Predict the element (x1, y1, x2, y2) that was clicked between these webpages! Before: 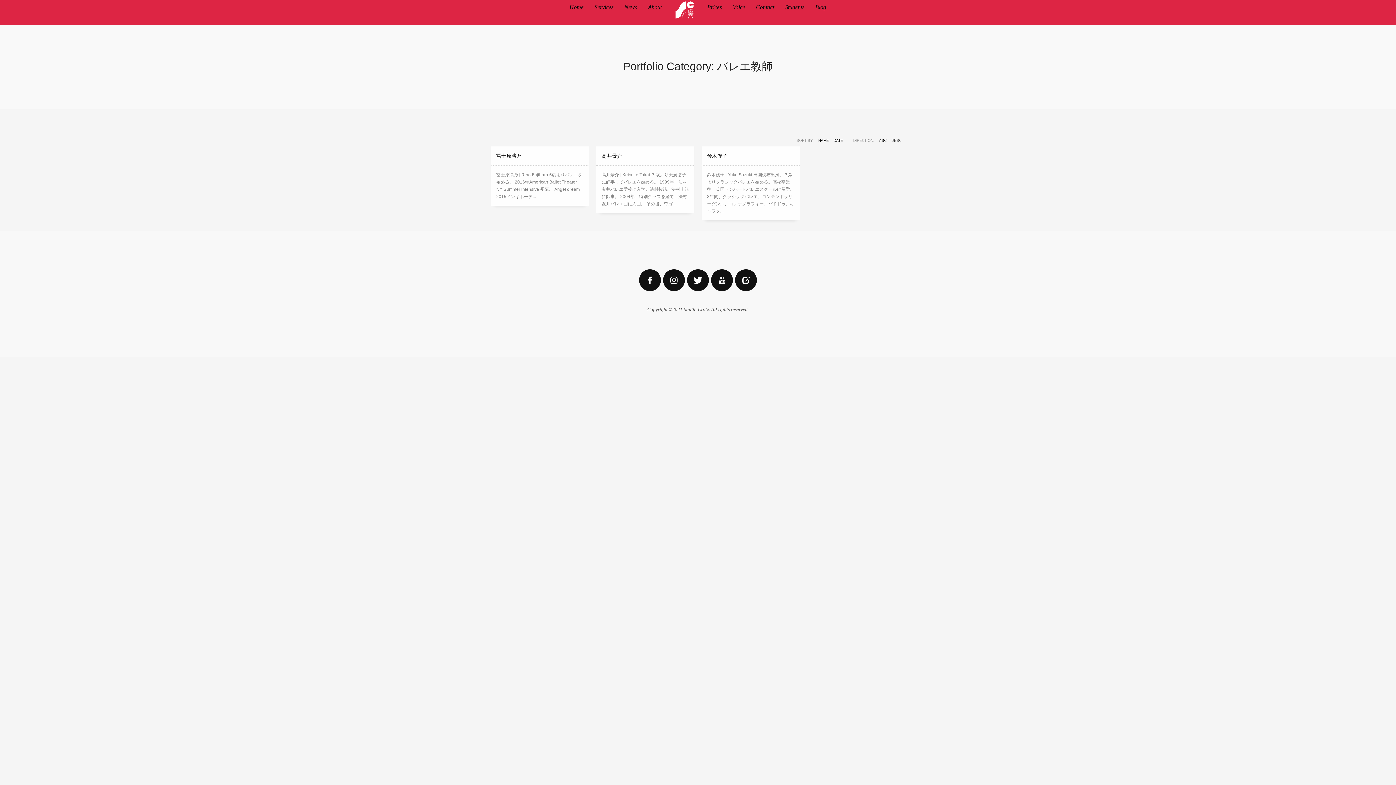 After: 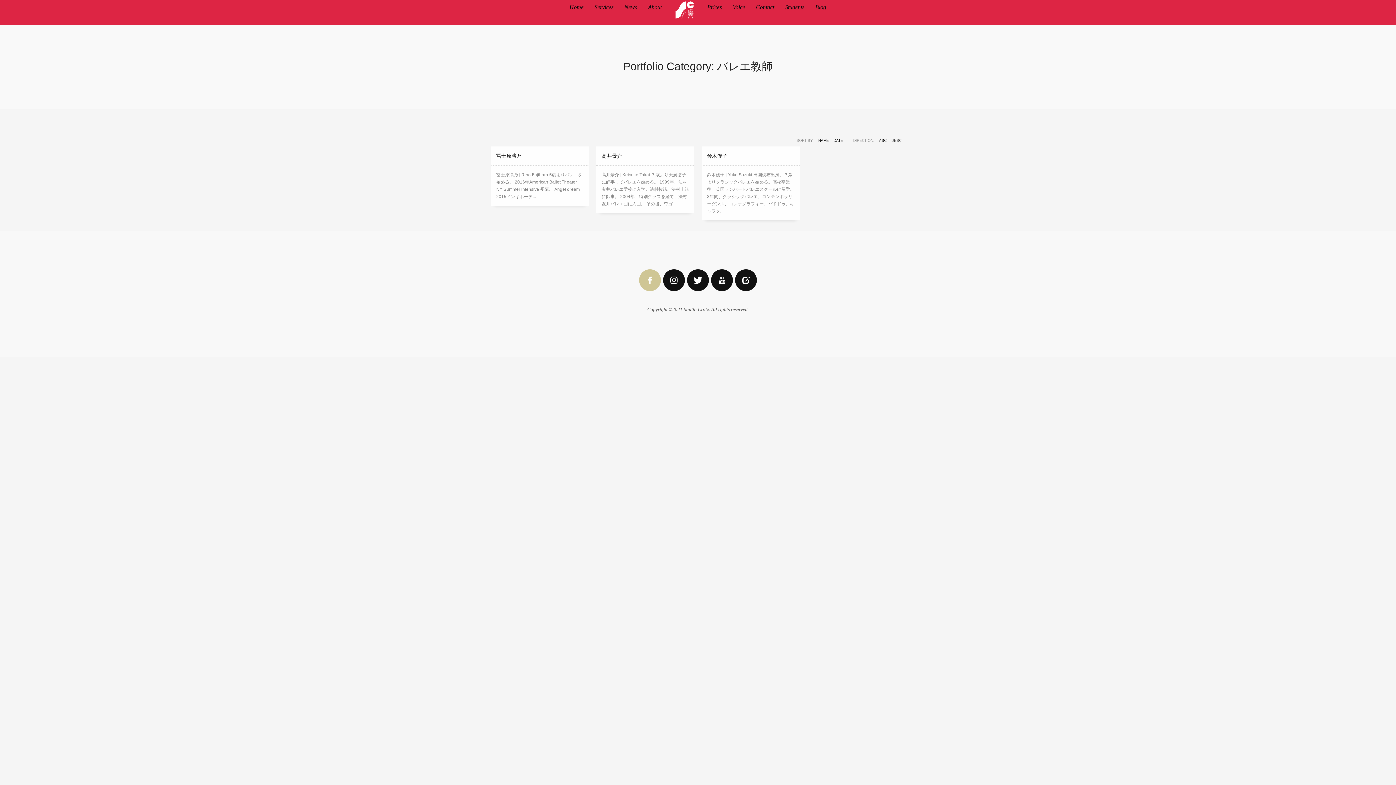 Action: bbox: (639, 269, 661, 291)